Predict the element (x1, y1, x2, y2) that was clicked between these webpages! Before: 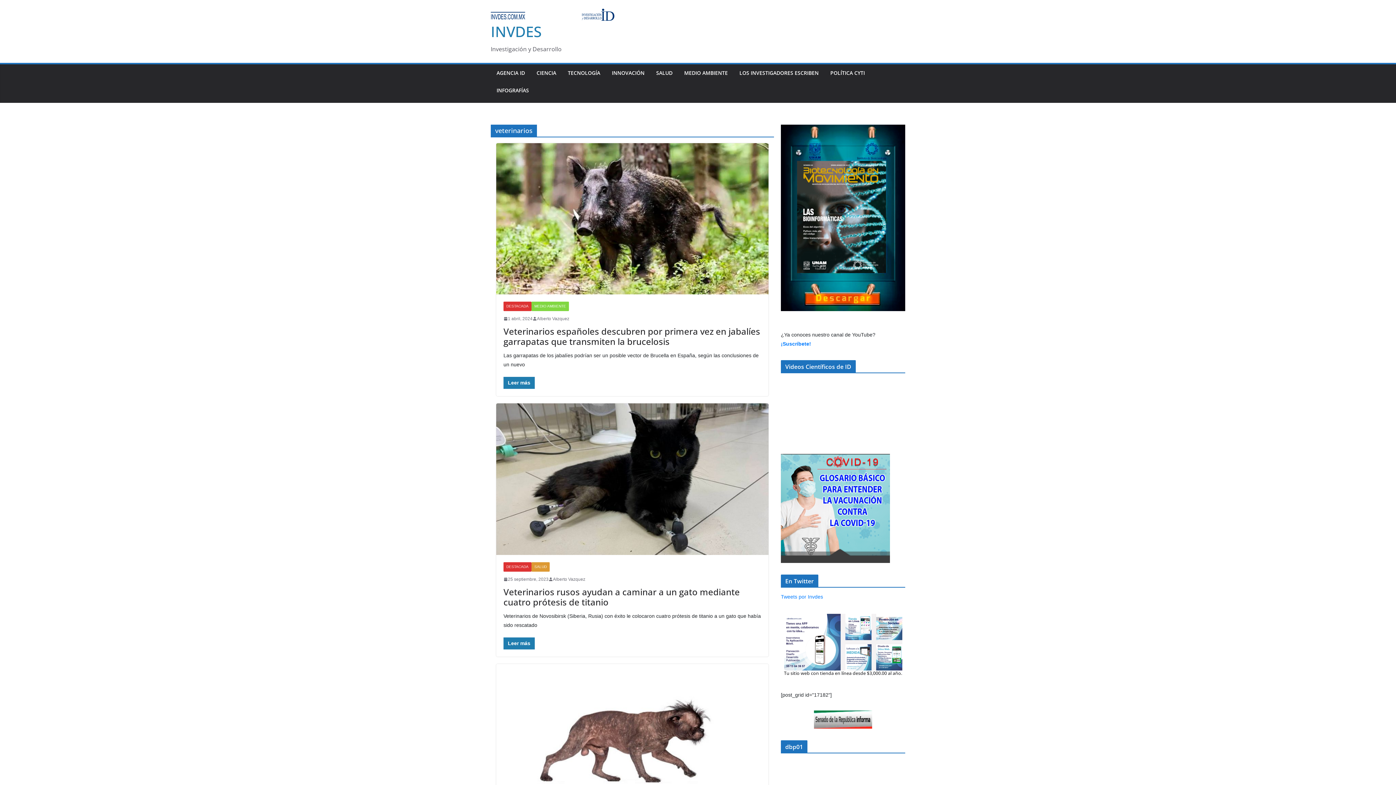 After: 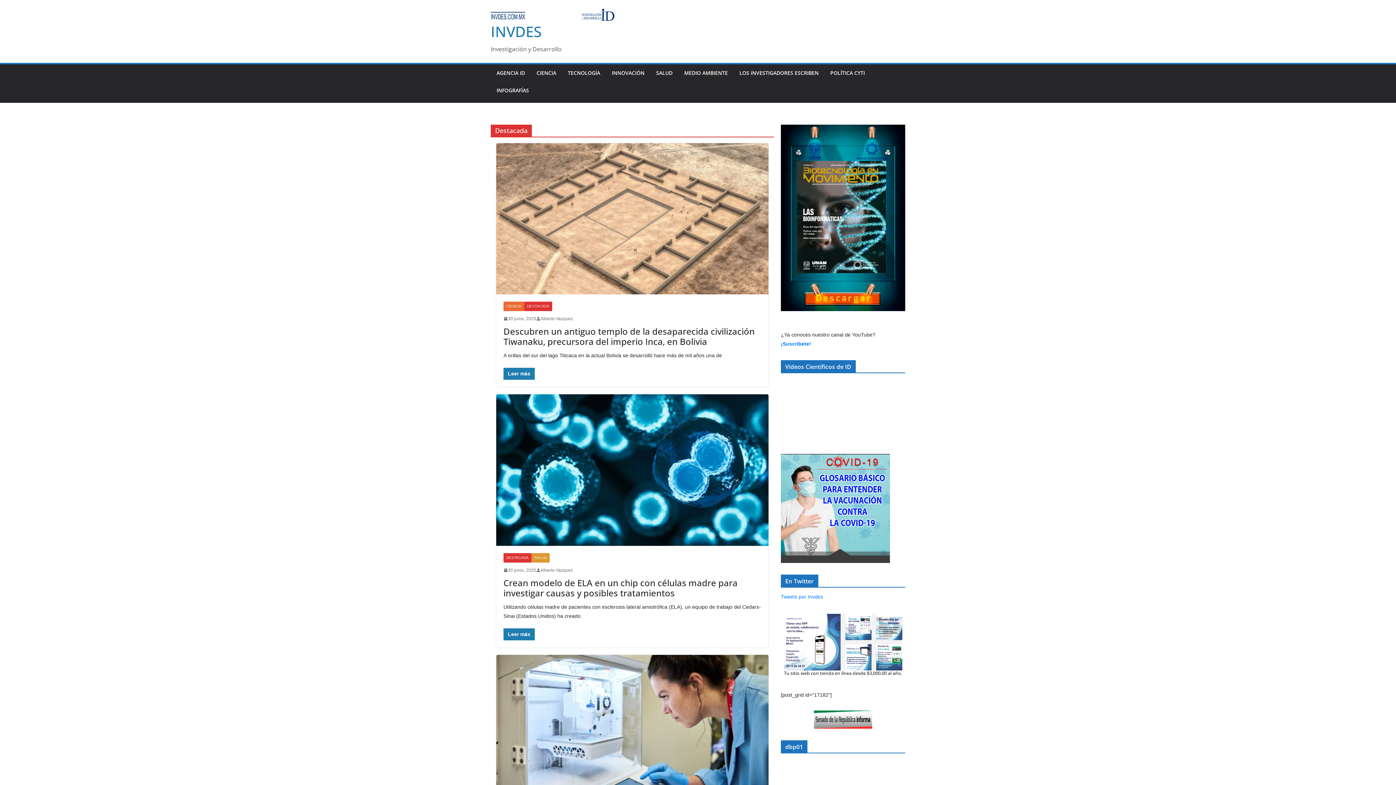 Action: bbox: (503, 301, 531, 311) label: DESTACADA